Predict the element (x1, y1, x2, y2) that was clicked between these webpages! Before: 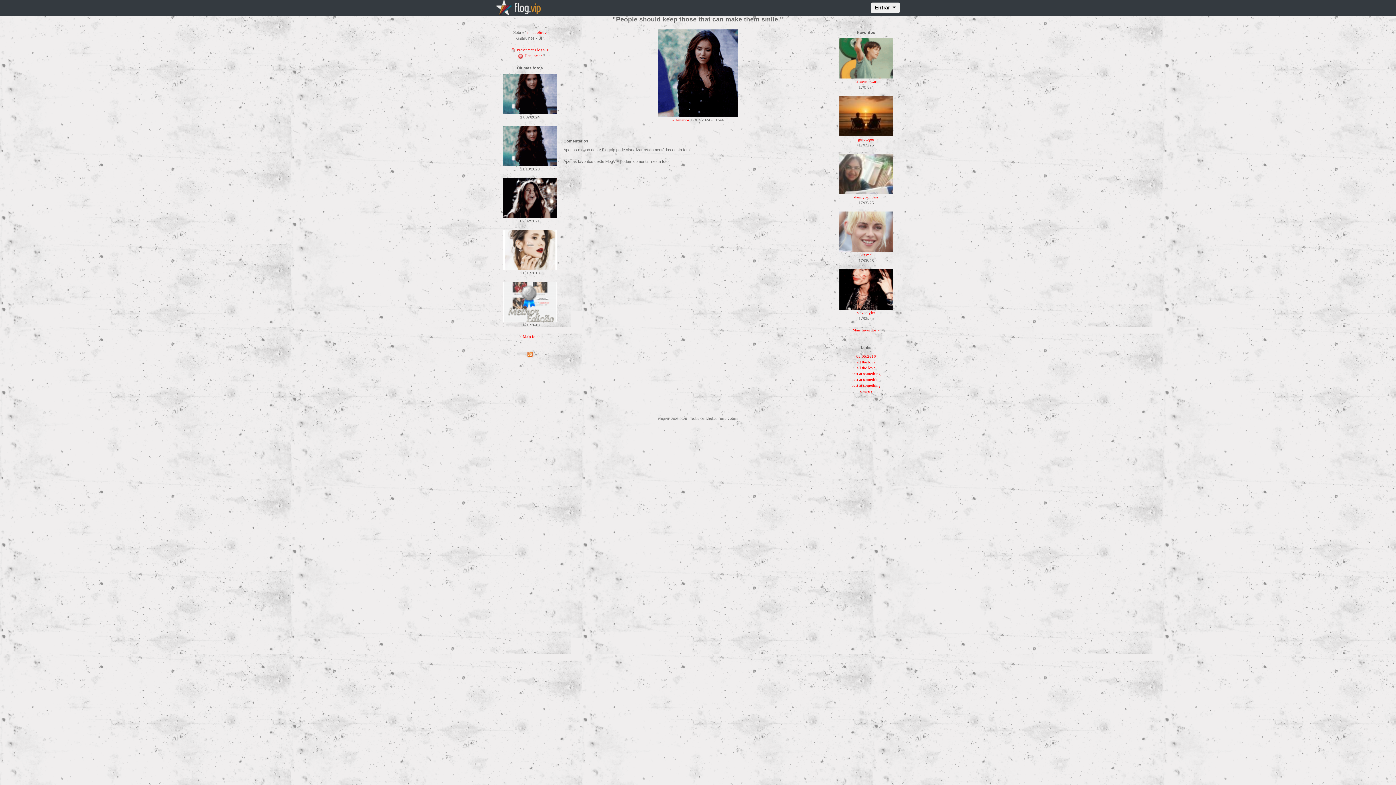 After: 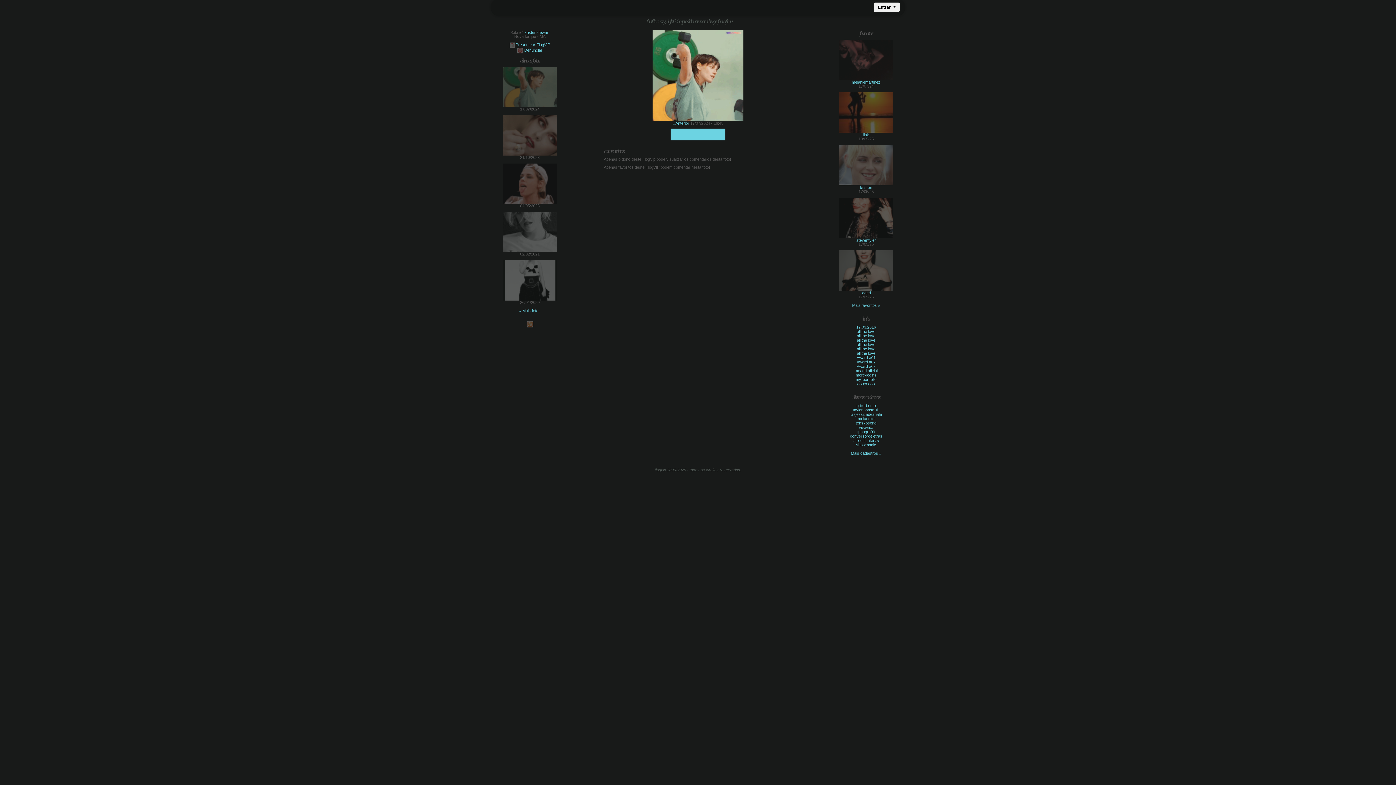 Action: bbox: (854, 79, 877, 83) label: kristenstewart